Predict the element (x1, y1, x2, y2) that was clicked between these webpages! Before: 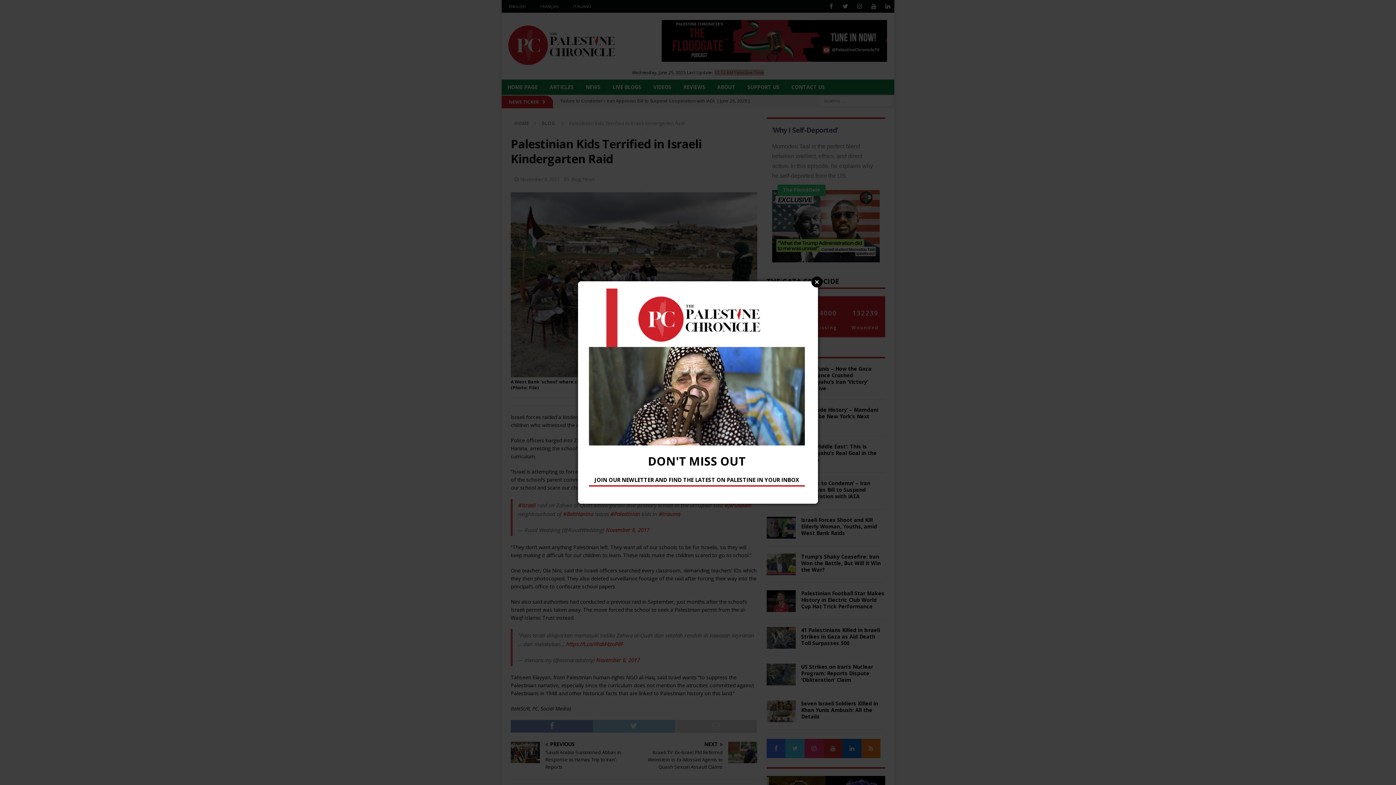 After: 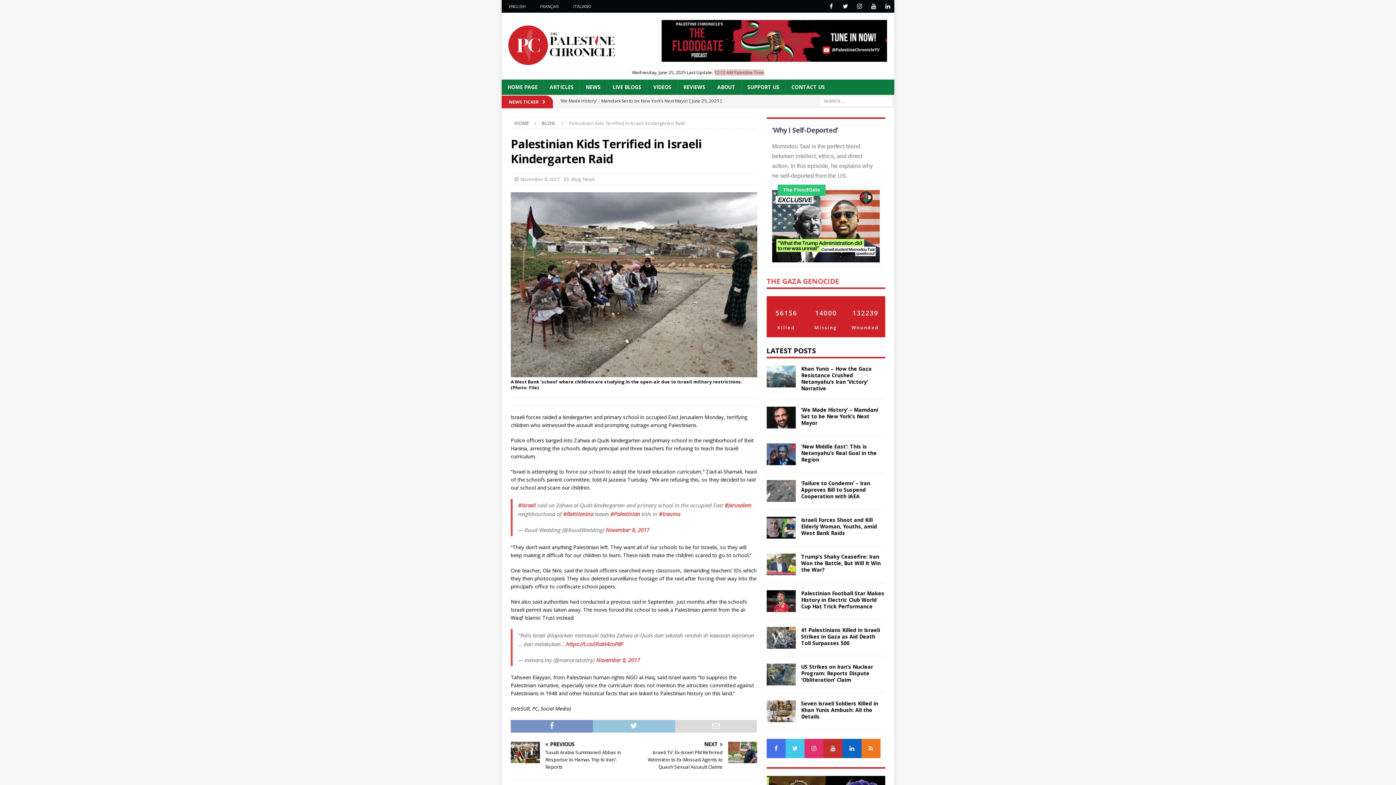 Action: bbox: (811, 276, 822, 287) label: Close